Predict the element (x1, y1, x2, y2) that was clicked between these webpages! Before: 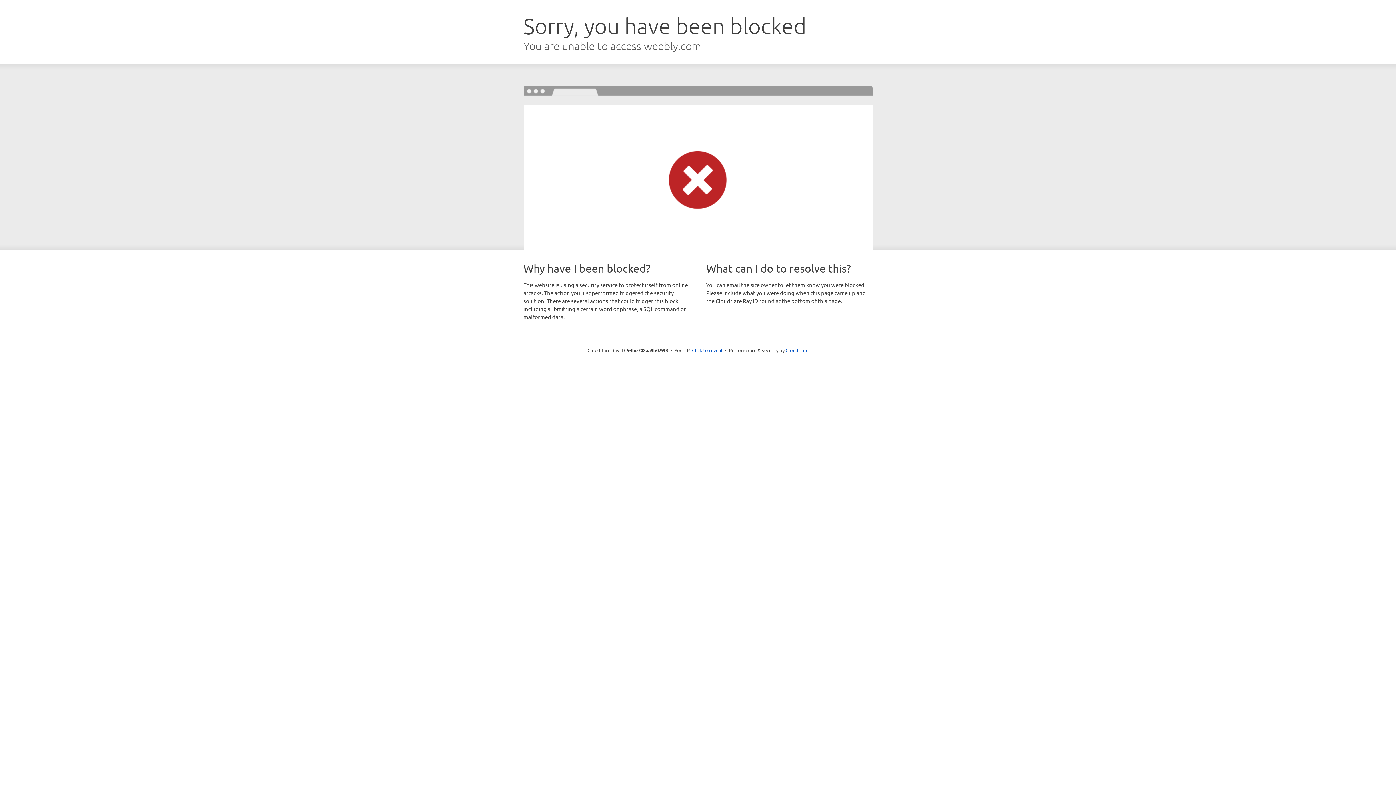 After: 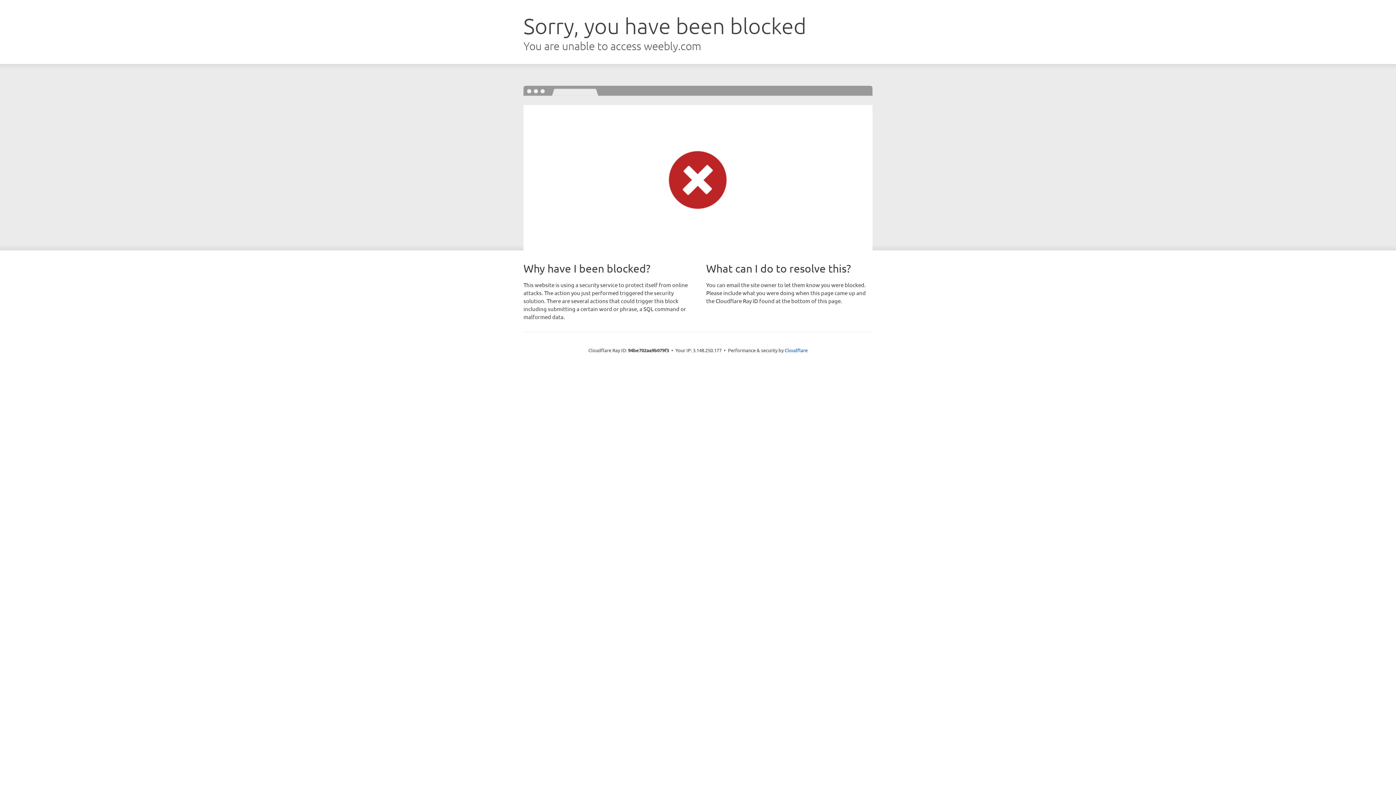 Action: label: Click to reveal bbox: (692, 346, 722, 353)